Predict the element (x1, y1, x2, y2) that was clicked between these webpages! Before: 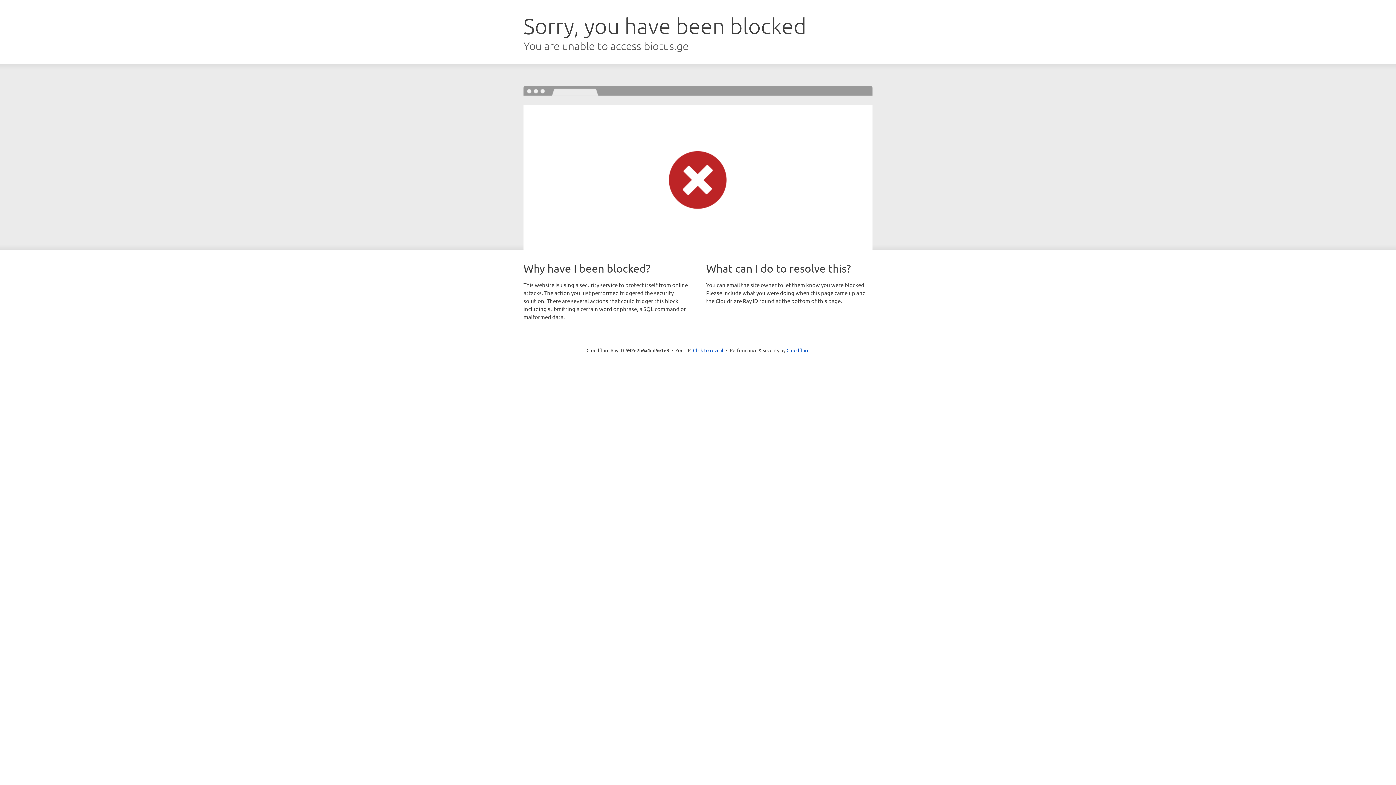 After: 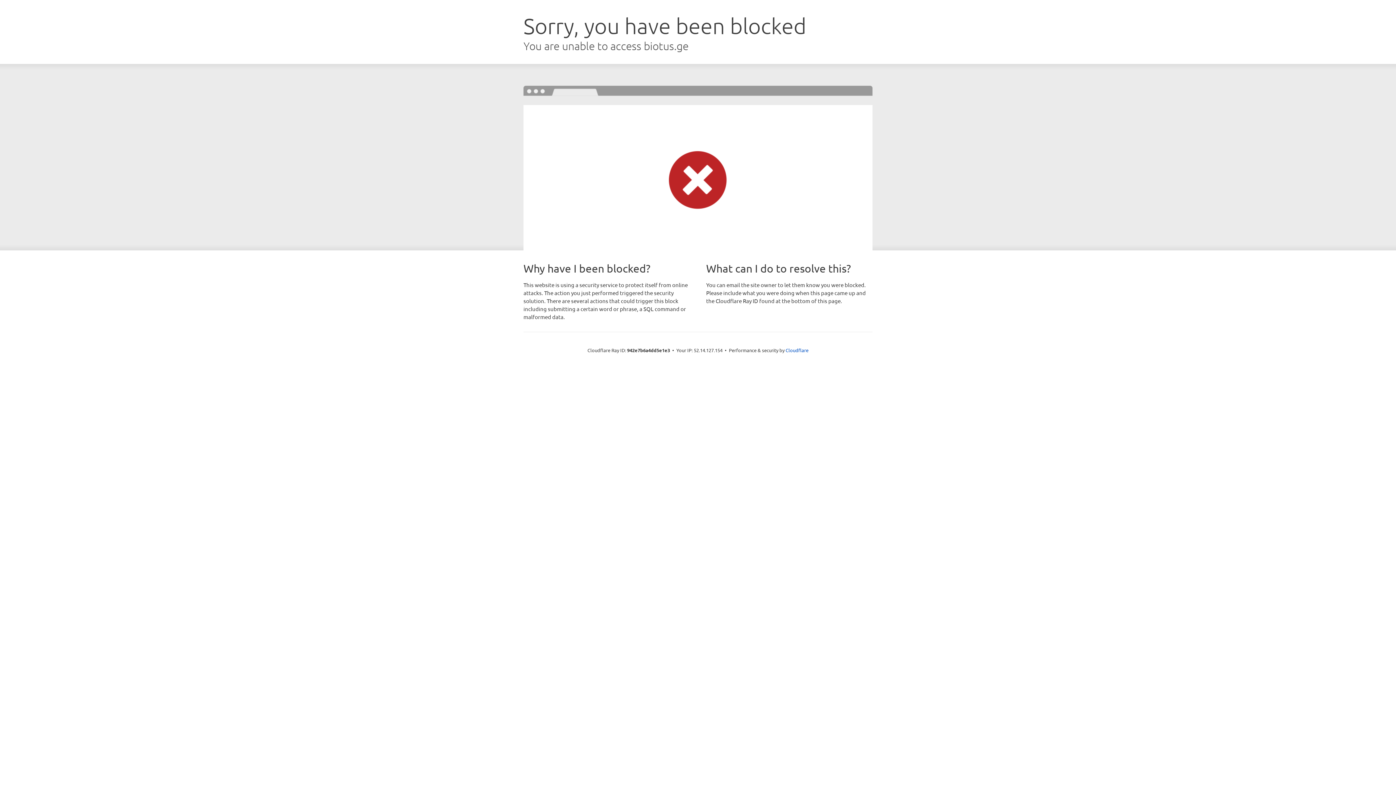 Action: bbox: (693, 346, 723, 353) label: Click to reveal